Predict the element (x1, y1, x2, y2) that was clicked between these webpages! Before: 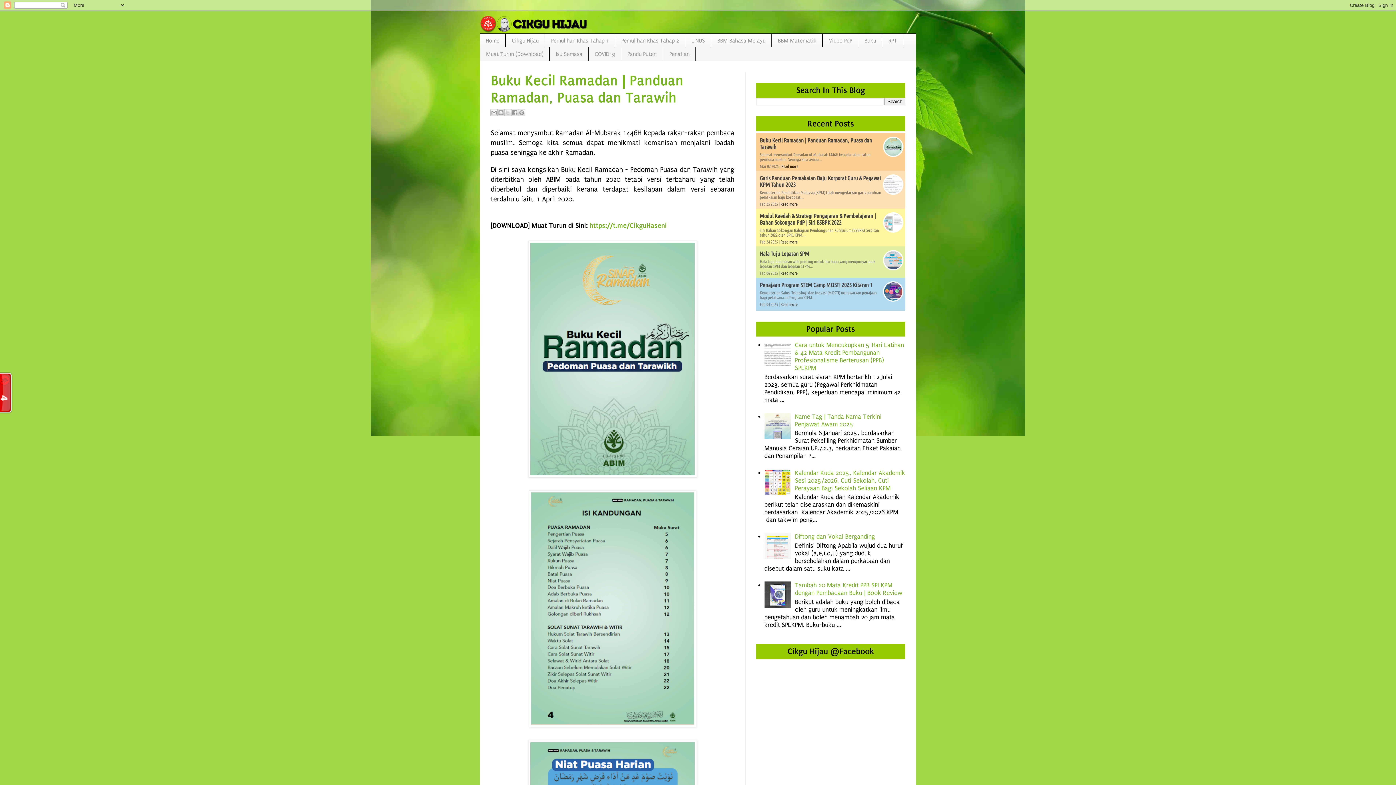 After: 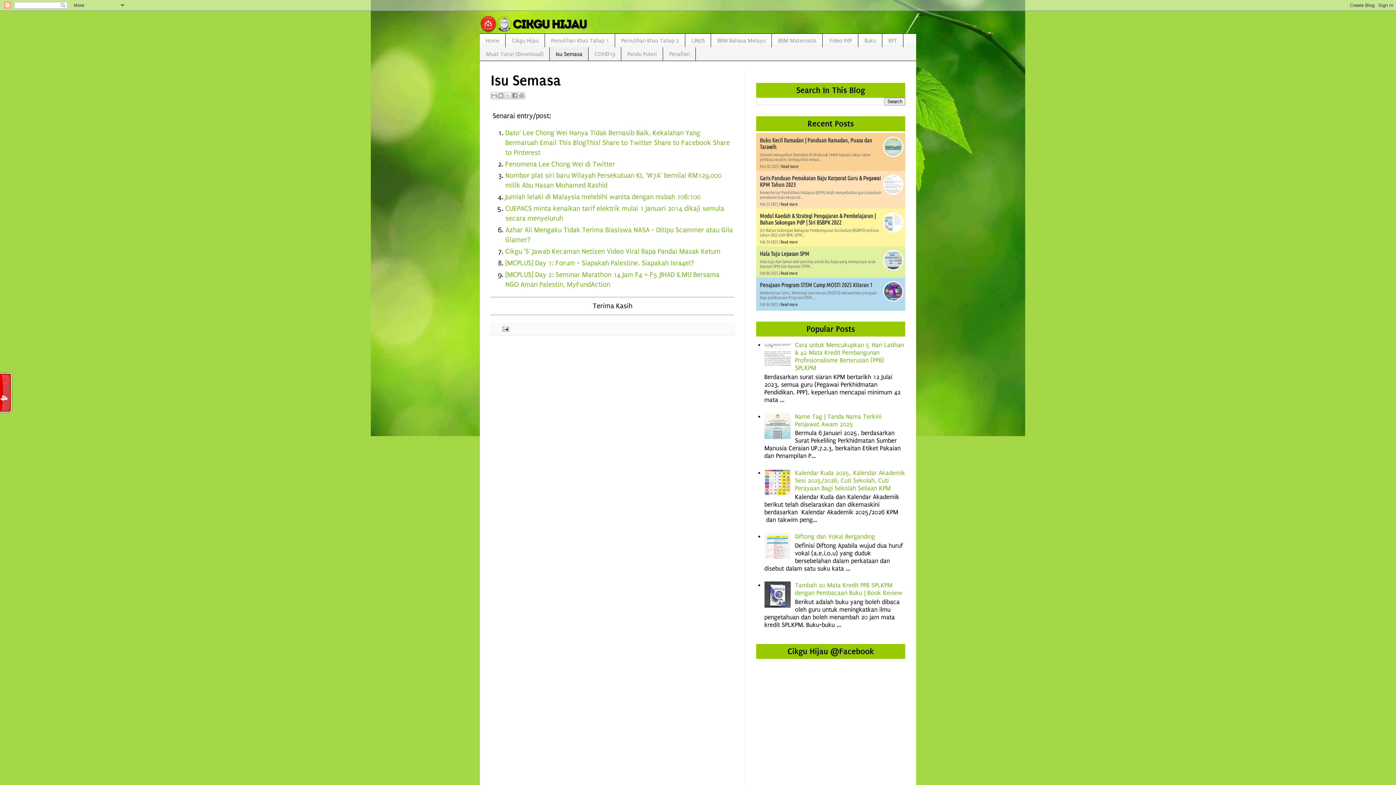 Action: bbox: (549, 47, 588, 60) label: Isu Semasa